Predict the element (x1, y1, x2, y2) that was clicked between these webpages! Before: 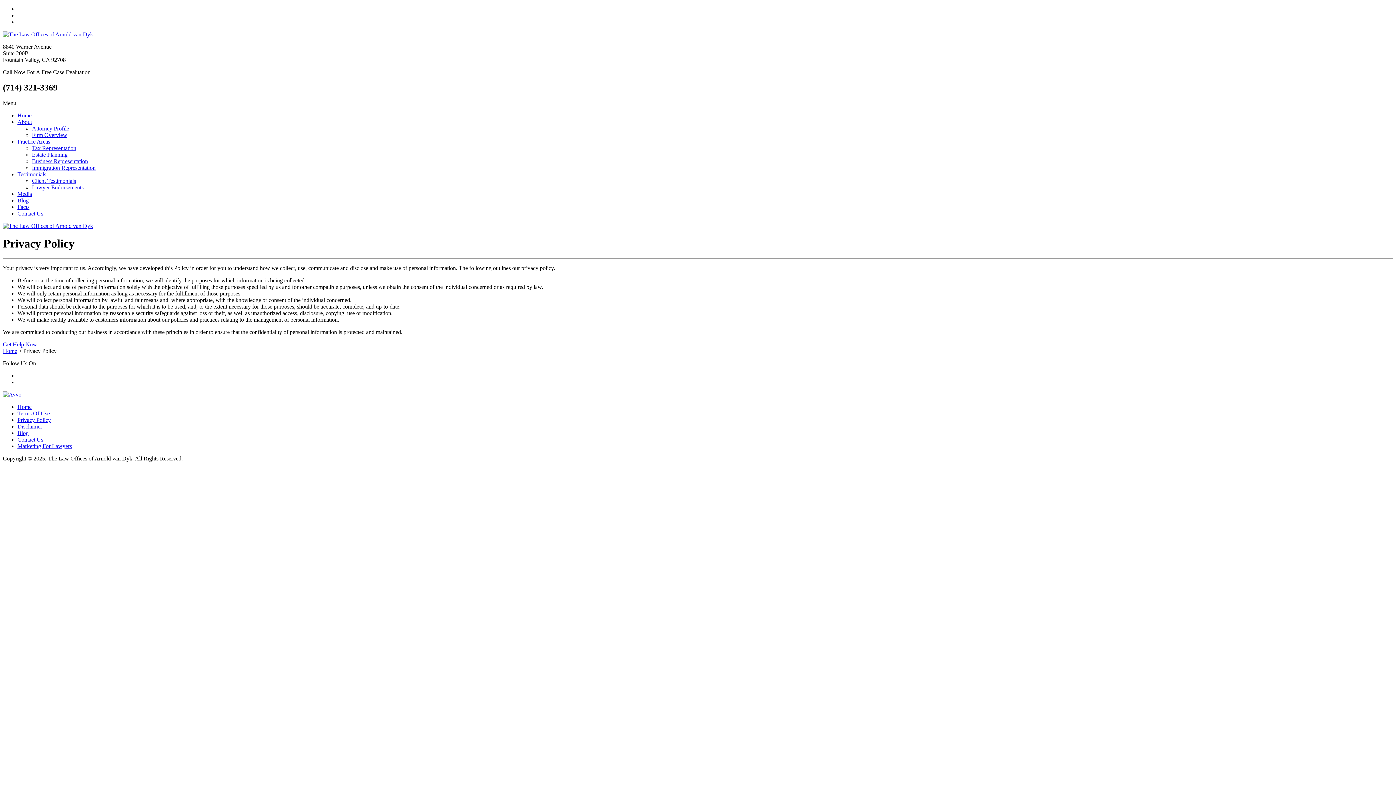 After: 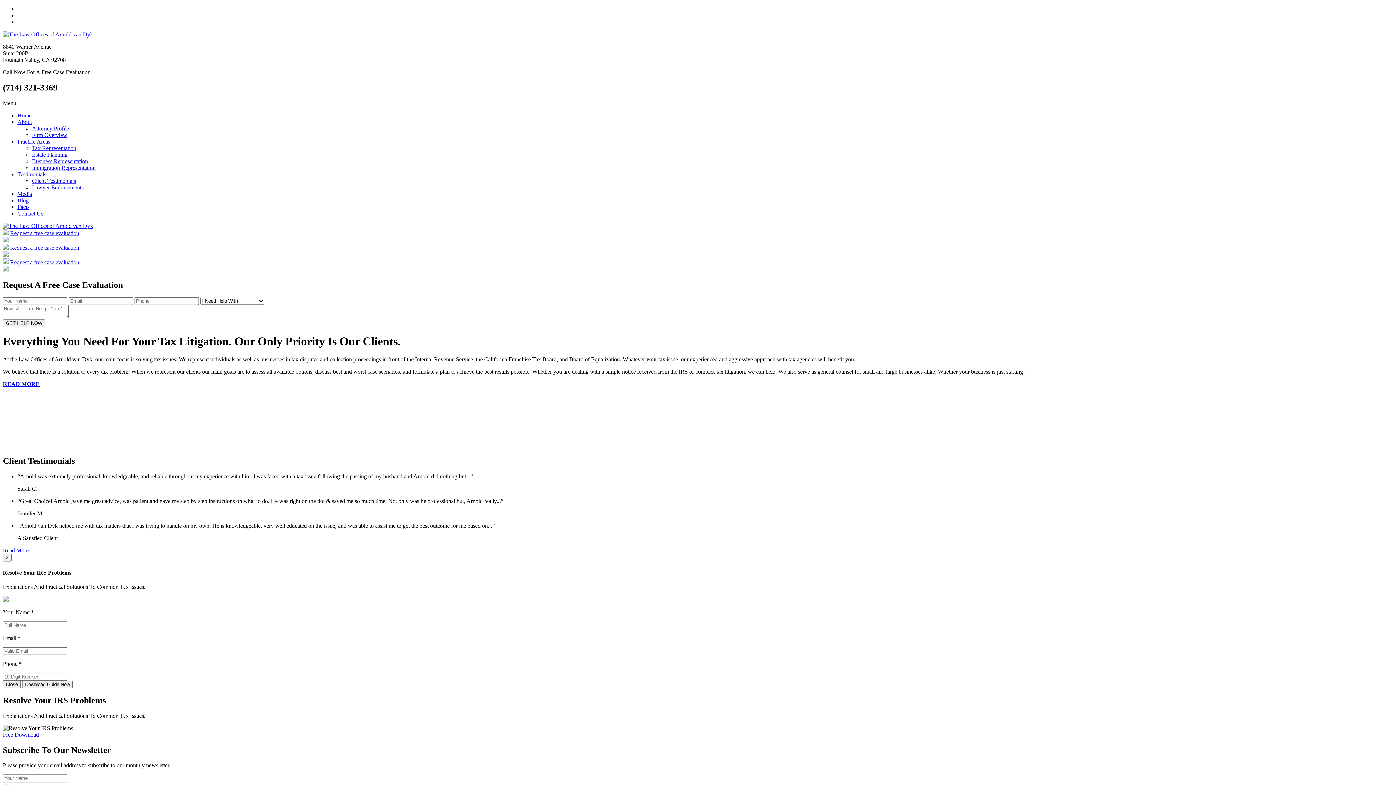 Action: bbox: (2, 31, 93, 37)